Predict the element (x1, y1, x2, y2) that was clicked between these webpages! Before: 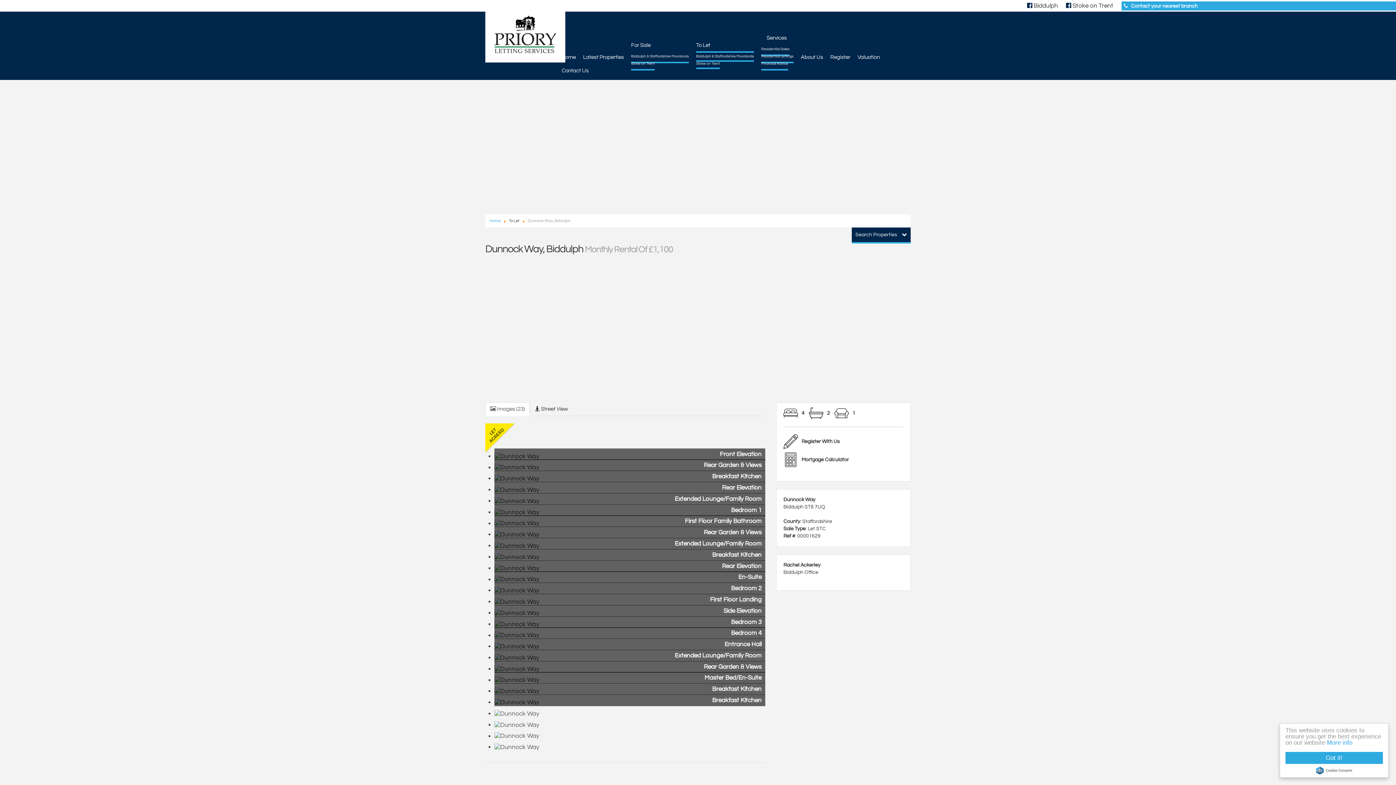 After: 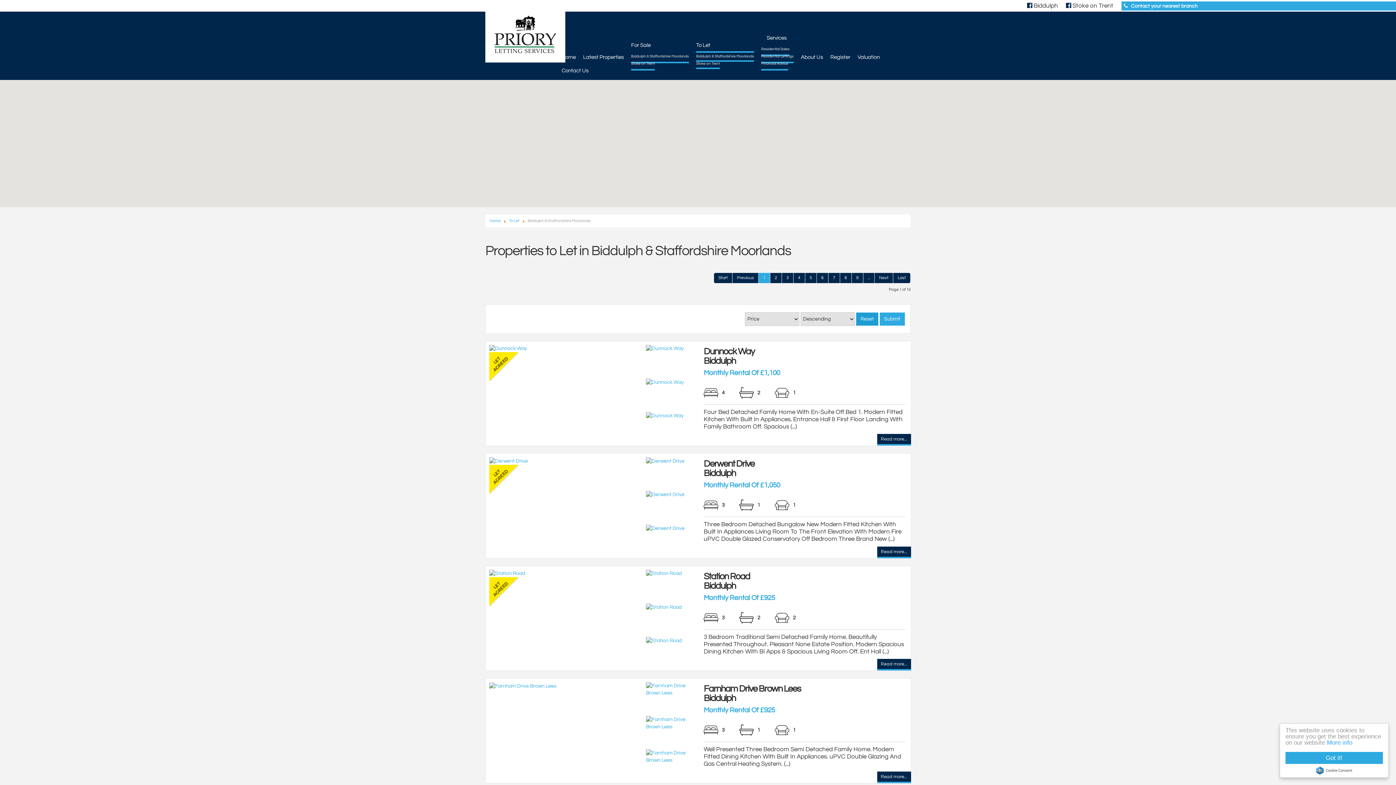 Action: label: Biddulph & Staffordshire Moorlands bbox: (696, 54, 754, 61)